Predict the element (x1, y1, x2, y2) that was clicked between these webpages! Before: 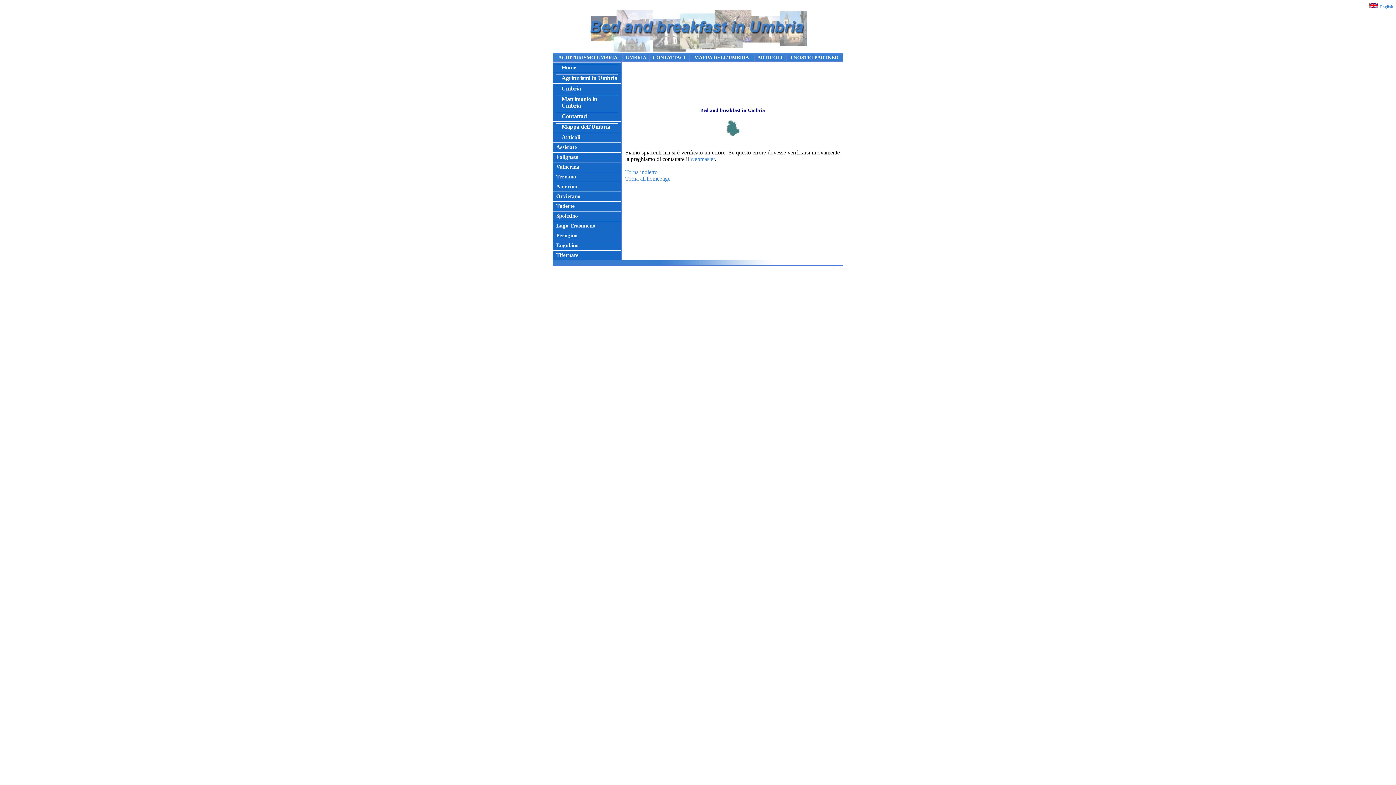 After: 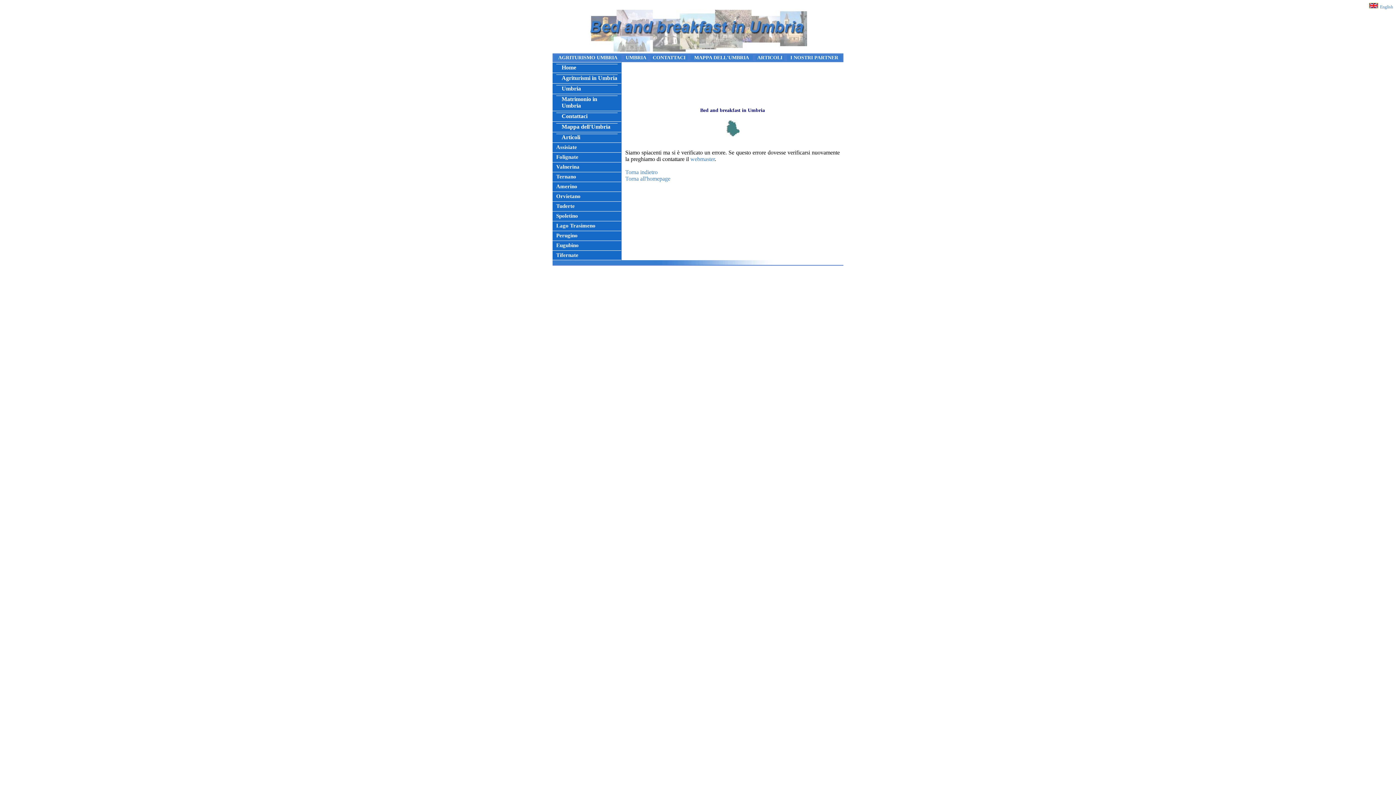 Action: bbox: (690, 54, 753, 61) label: MAPPA DELL'UMBRIA